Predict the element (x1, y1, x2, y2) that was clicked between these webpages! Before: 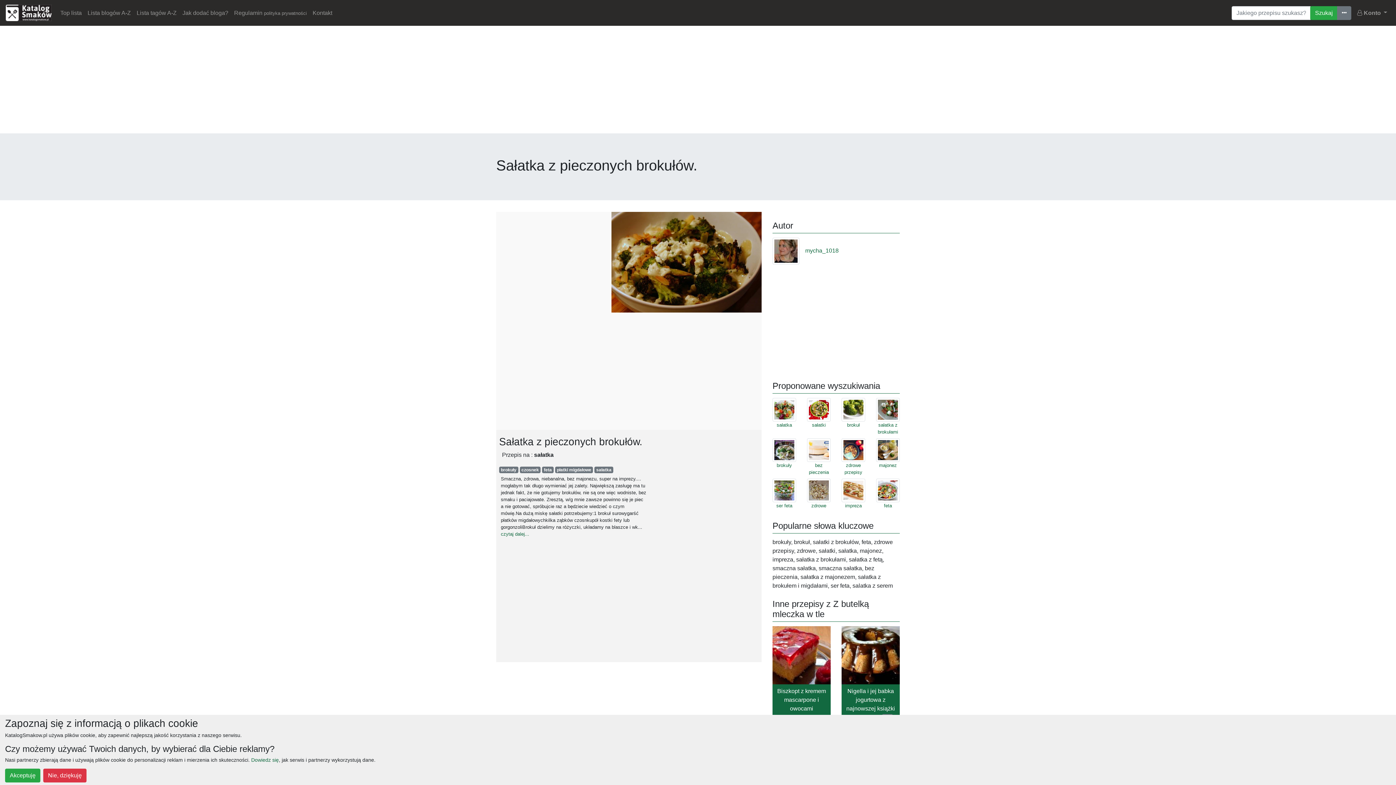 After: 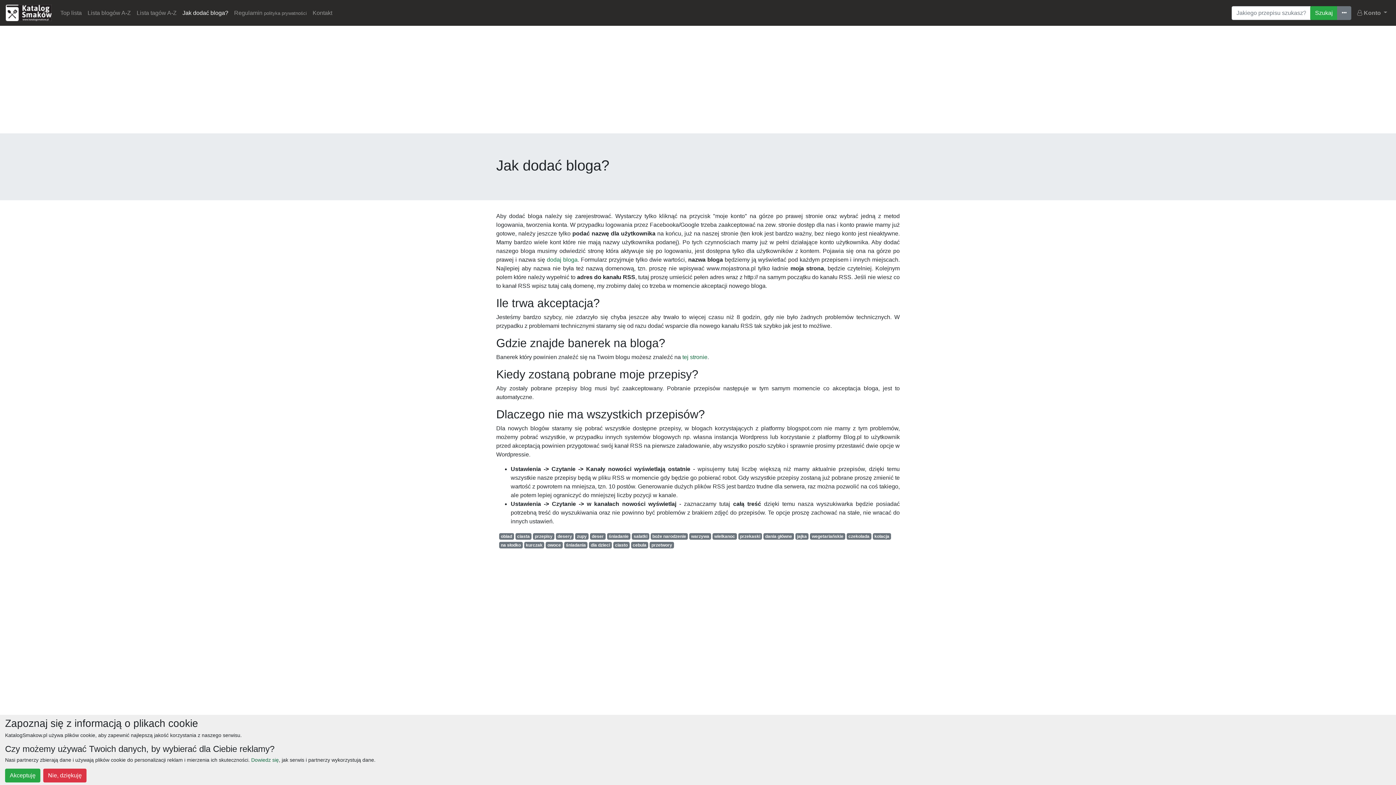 Action: bbox: (179, 5, 231, 20) label: Jak dodać bloga?